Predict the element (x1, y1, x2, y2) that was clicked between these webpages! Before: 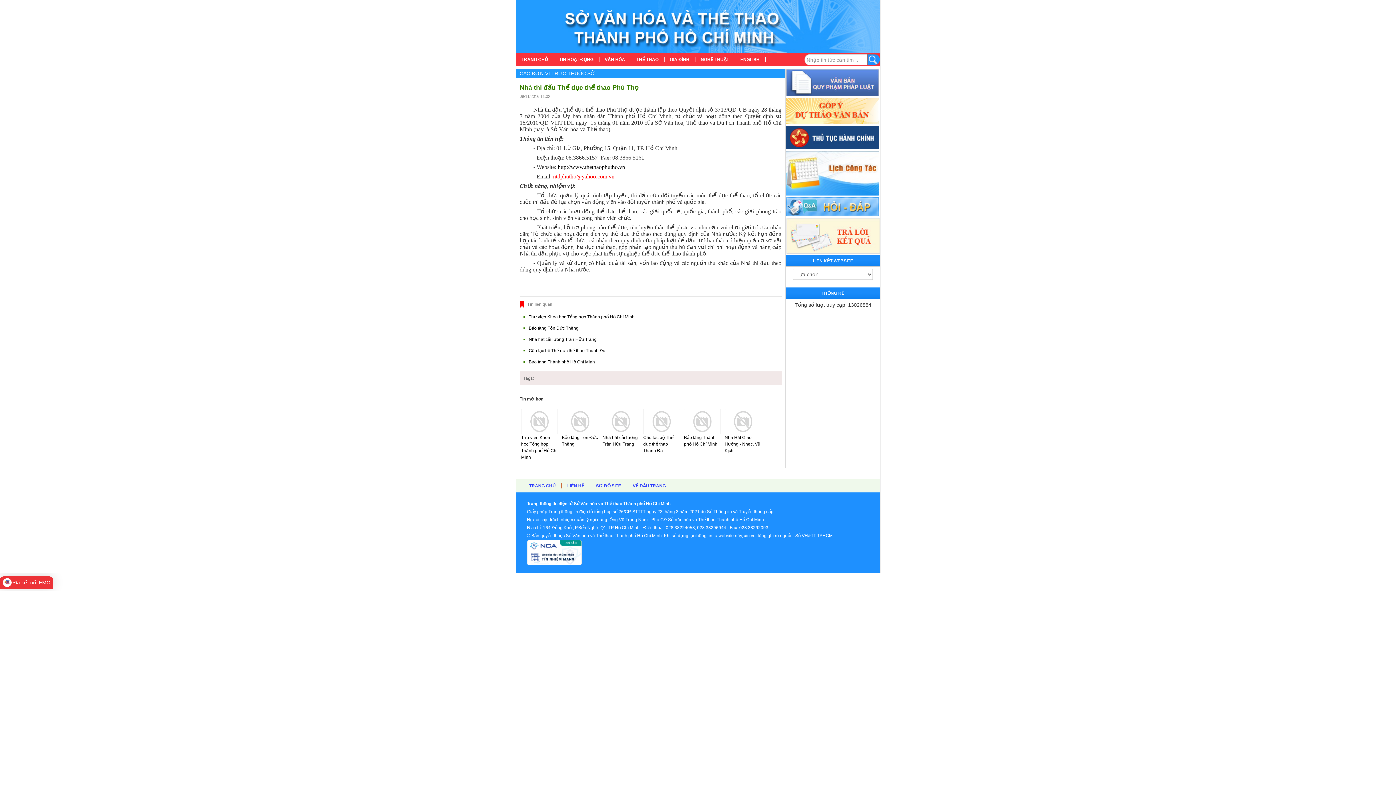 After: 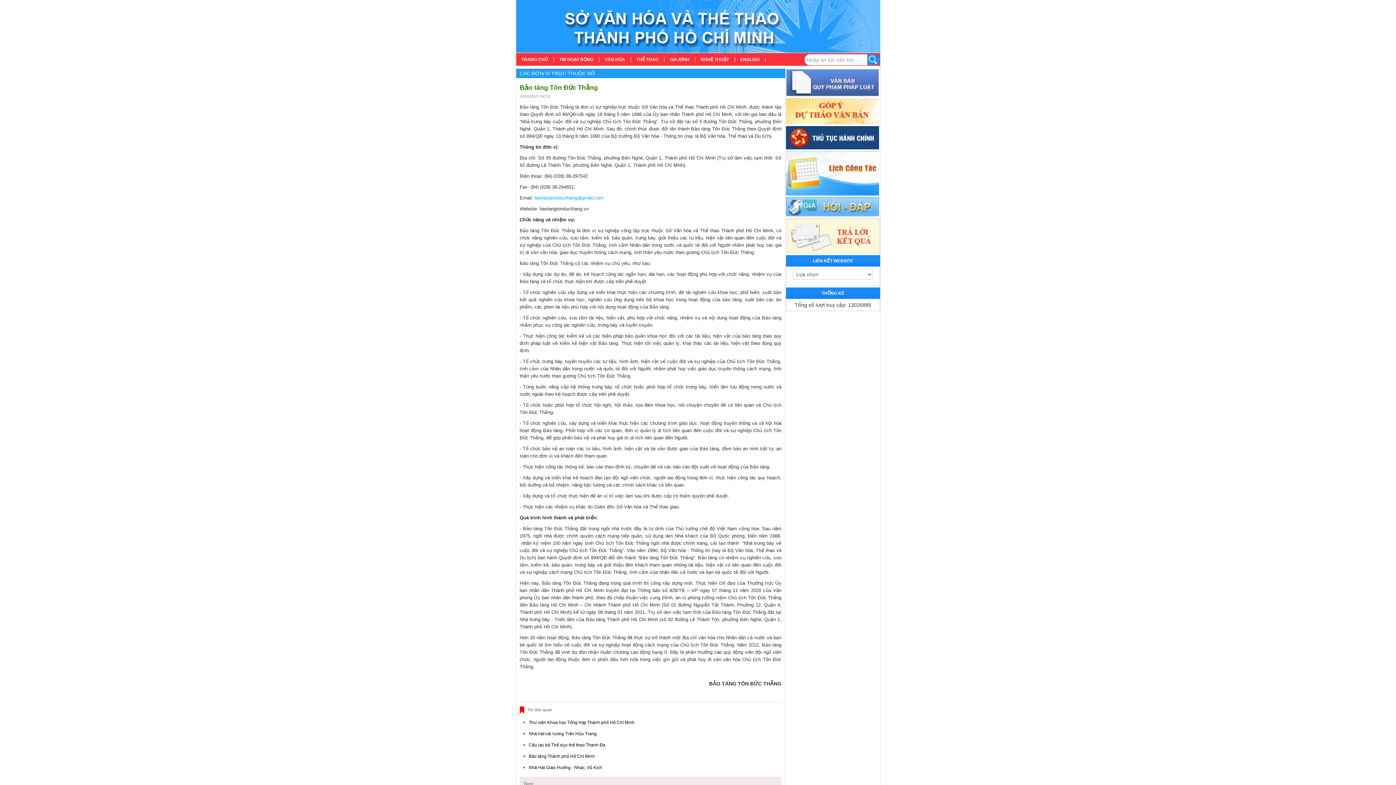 Action: bbox: (528, 325, 578, 331) label: Bảo tàng Tôn Đức Thắng